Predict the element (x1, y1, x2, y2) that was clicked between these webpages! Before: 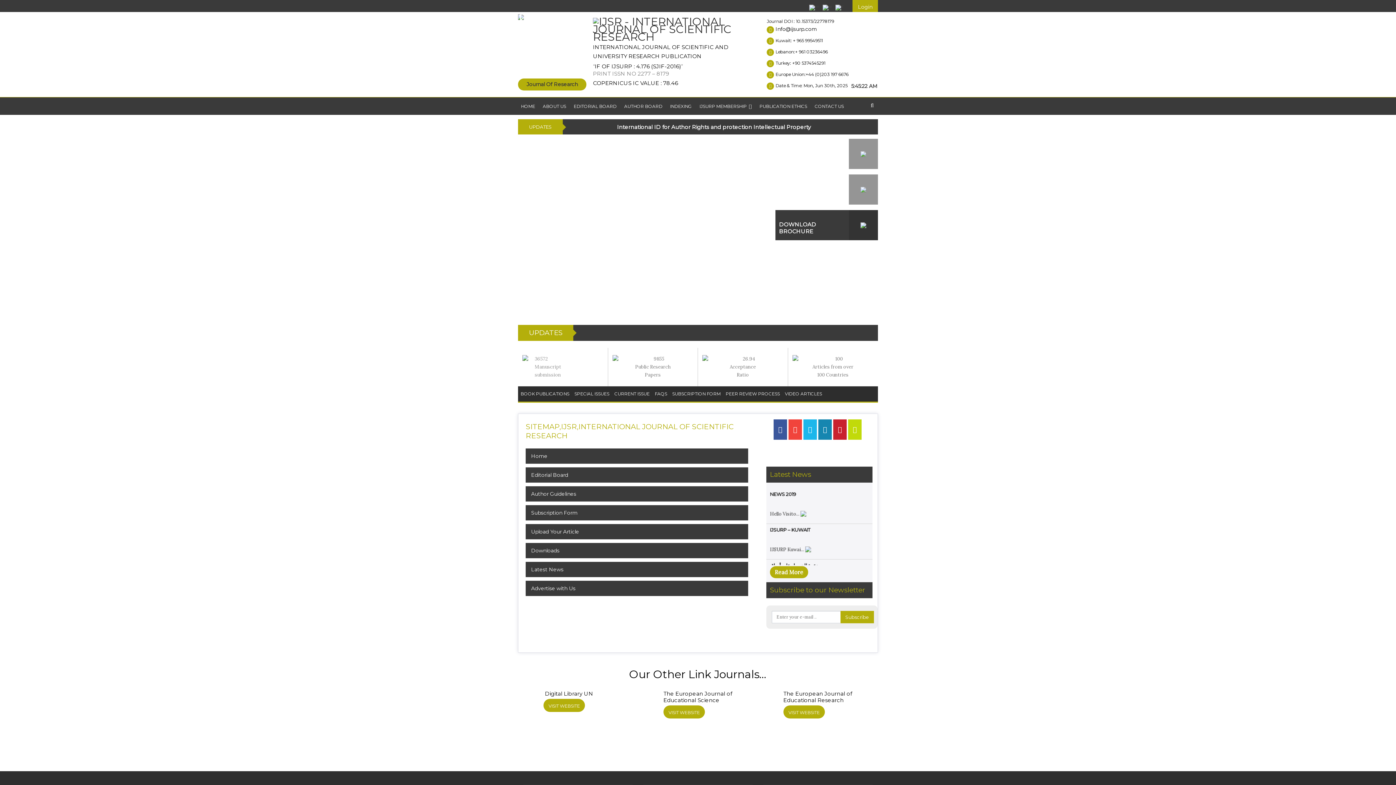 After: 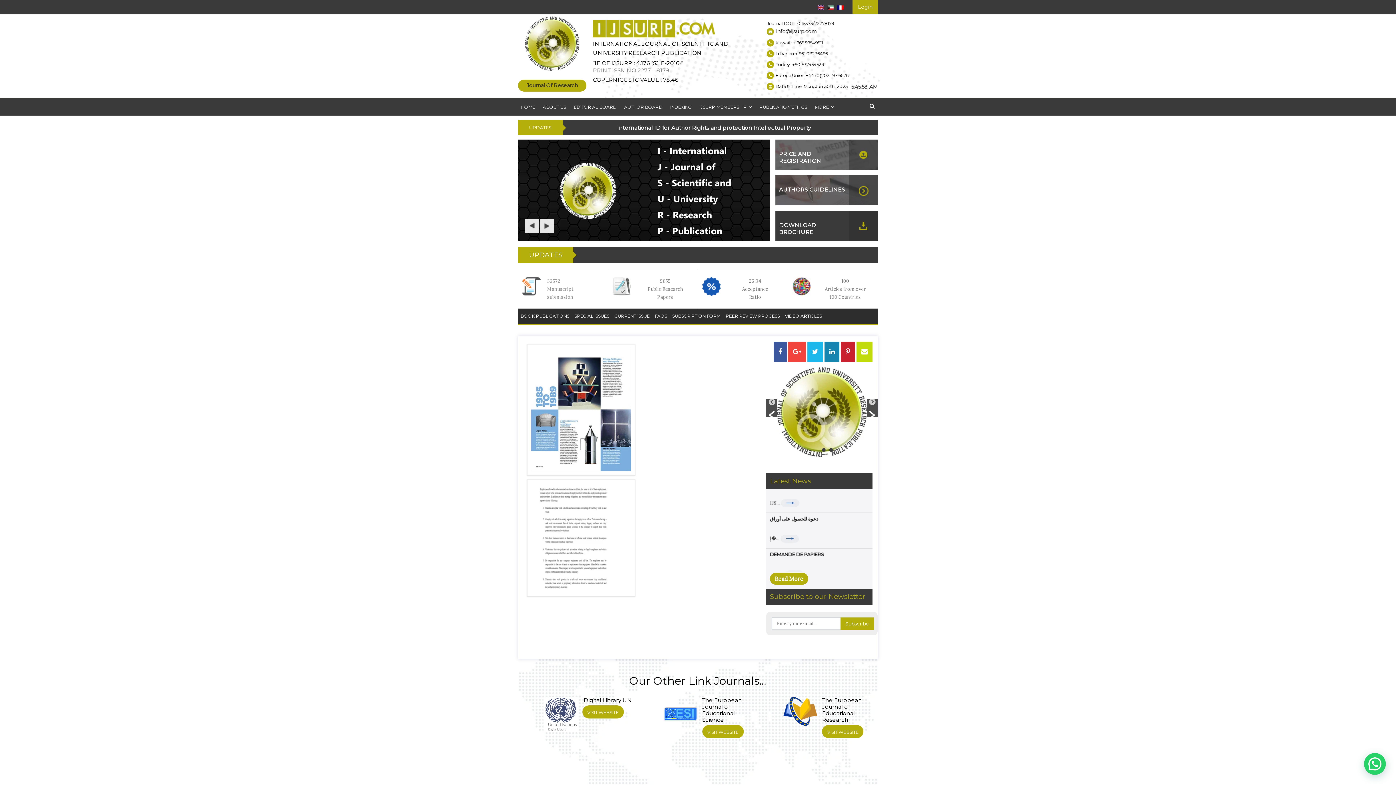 Action: label: BOOK PUBLICATIONS bbox: (518, 386, 572, 401)